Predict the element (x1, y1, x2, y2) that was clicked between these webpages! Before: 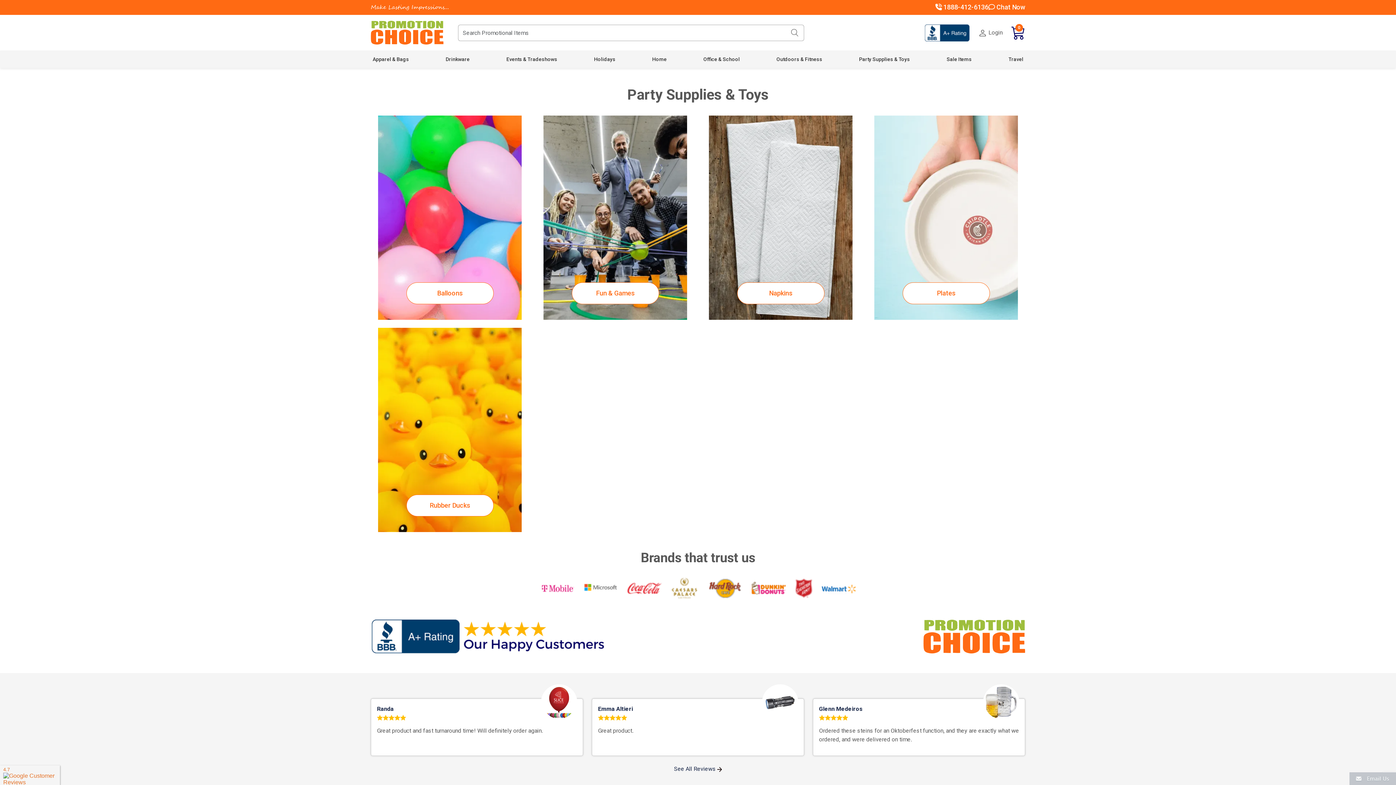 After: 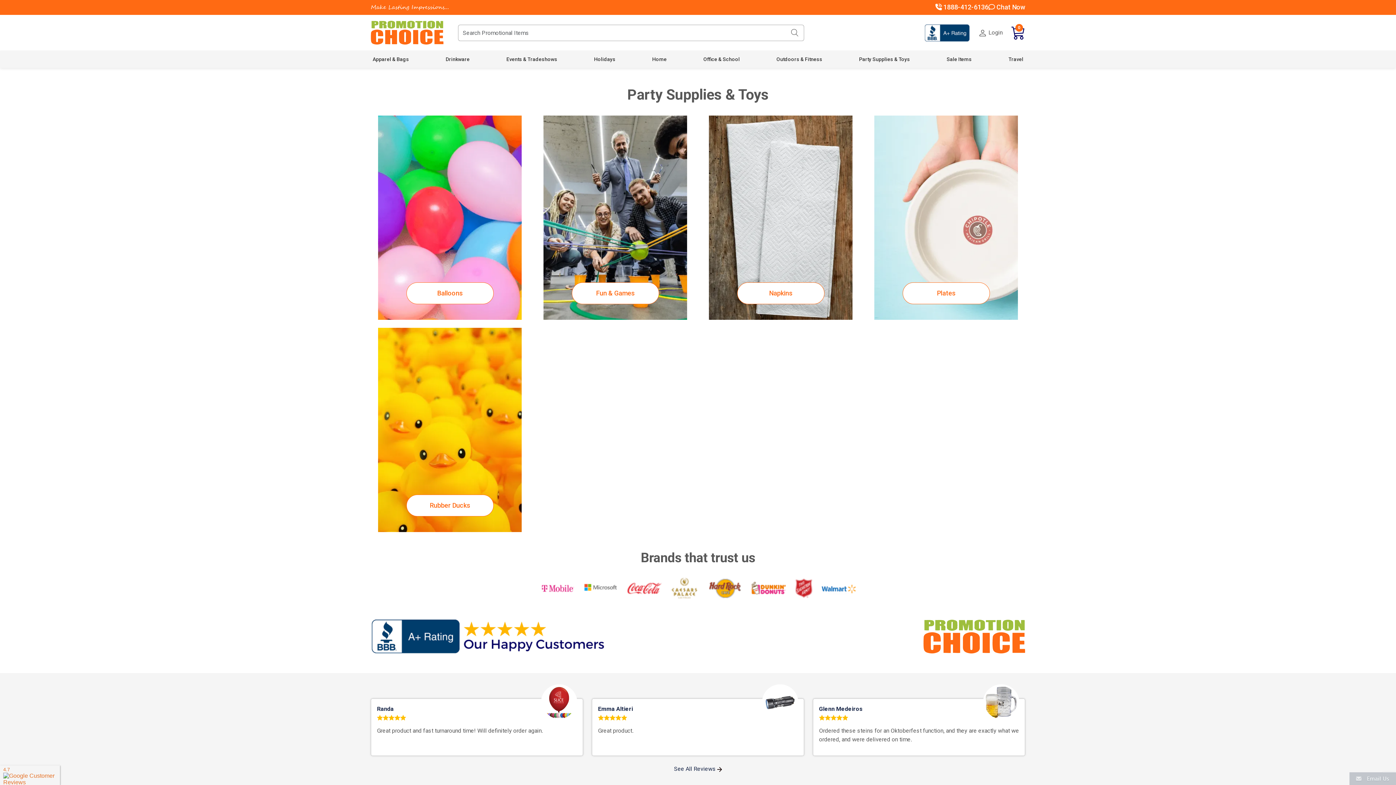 Action: label: Party Supplies & Toys bbox: (857, 50, 912, 68)